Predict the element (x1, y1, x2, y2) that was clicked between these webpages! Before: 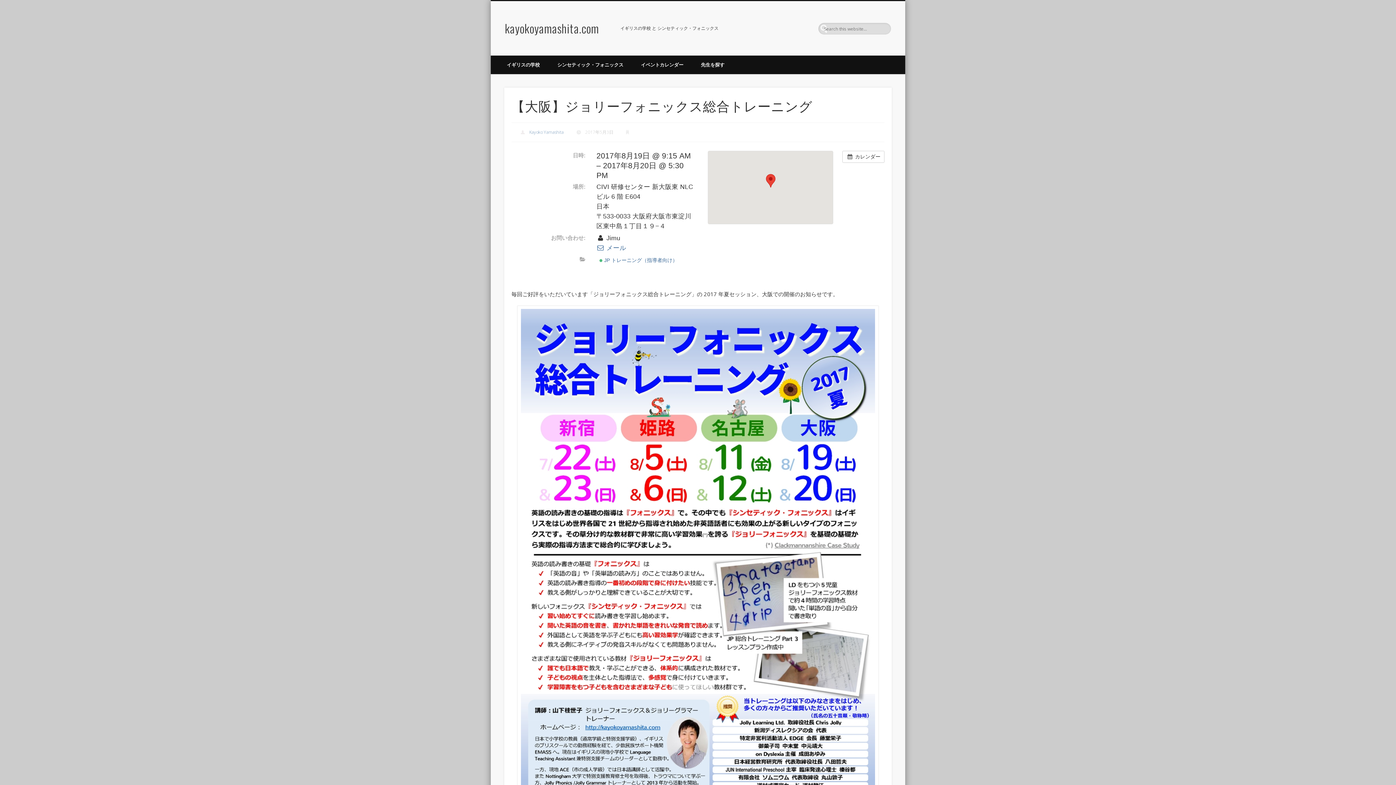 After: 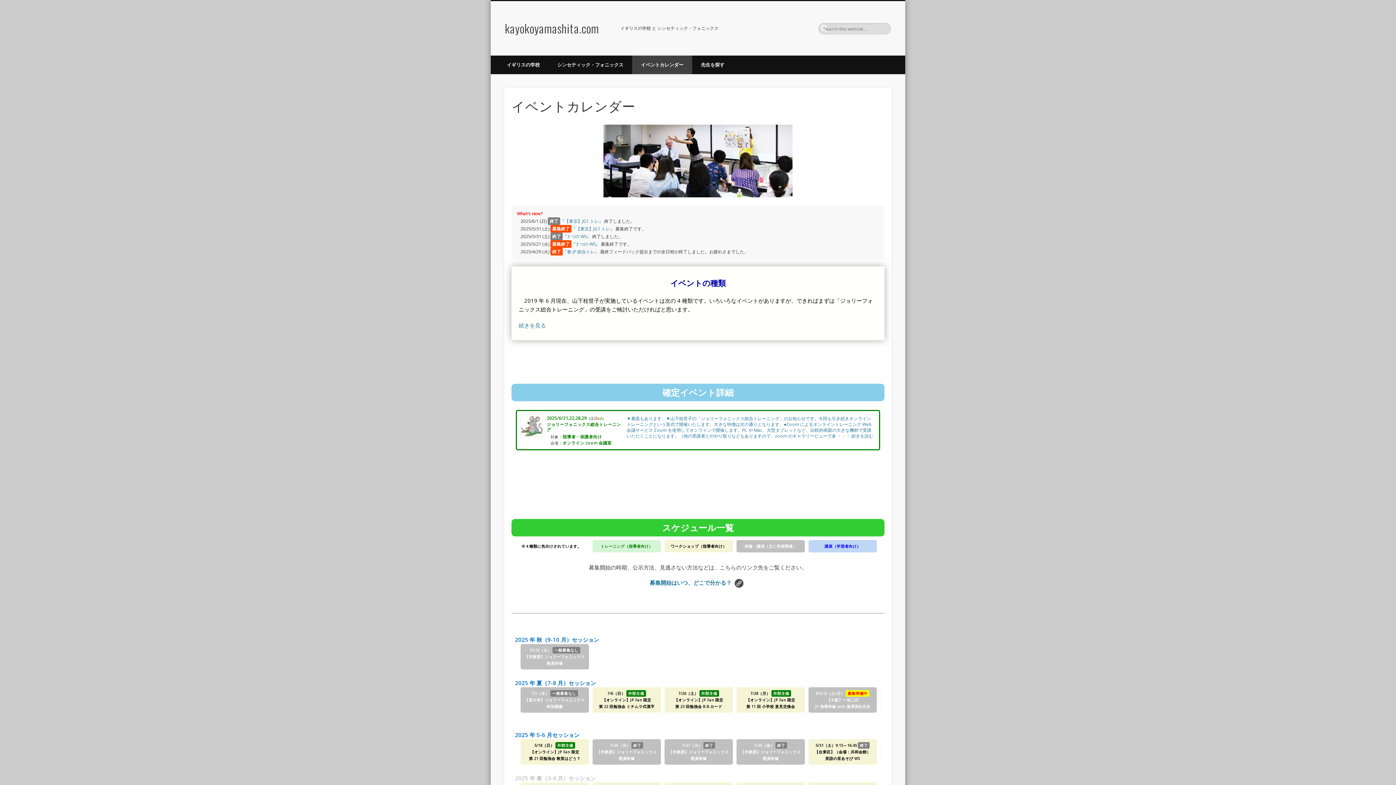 Action: bbox: (632, 55, 692, 74) label: イベントカレンダー